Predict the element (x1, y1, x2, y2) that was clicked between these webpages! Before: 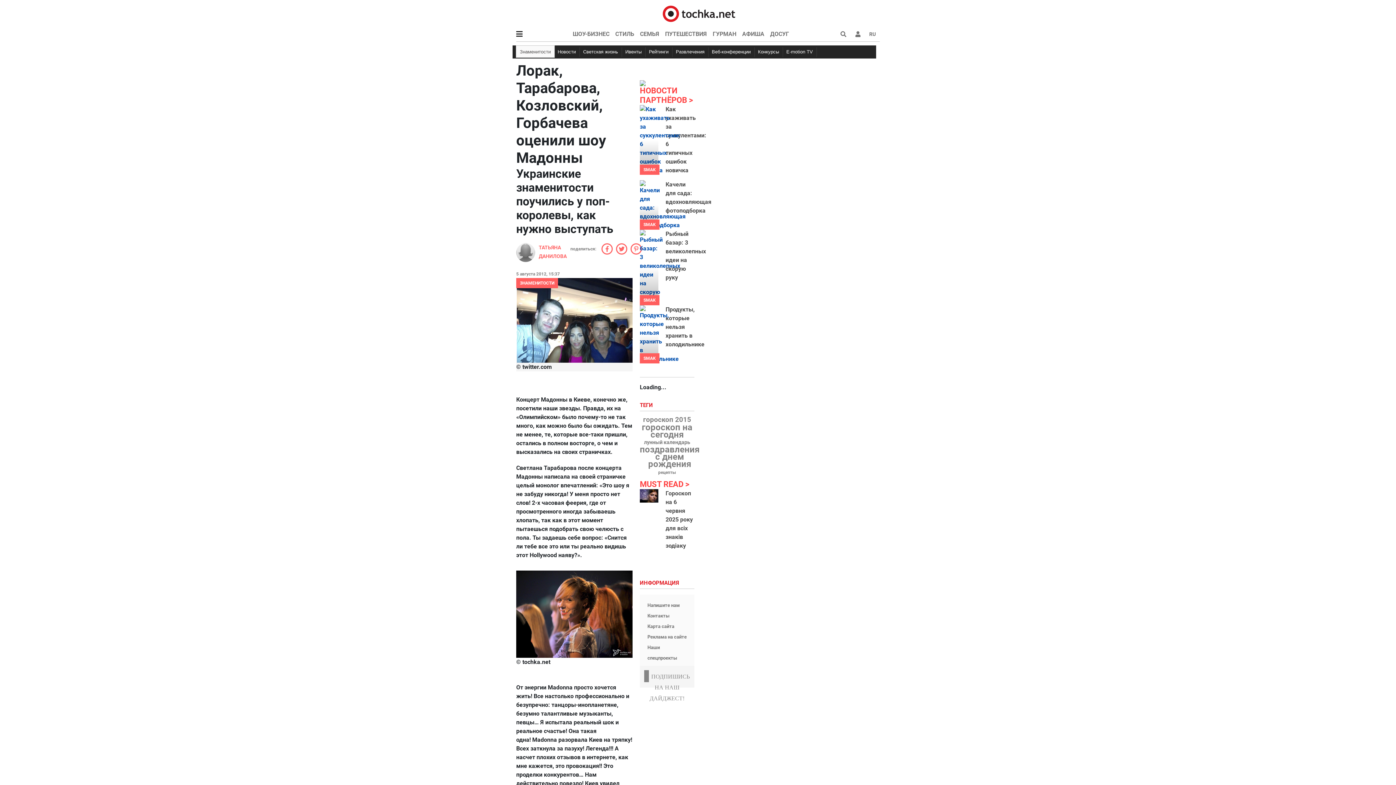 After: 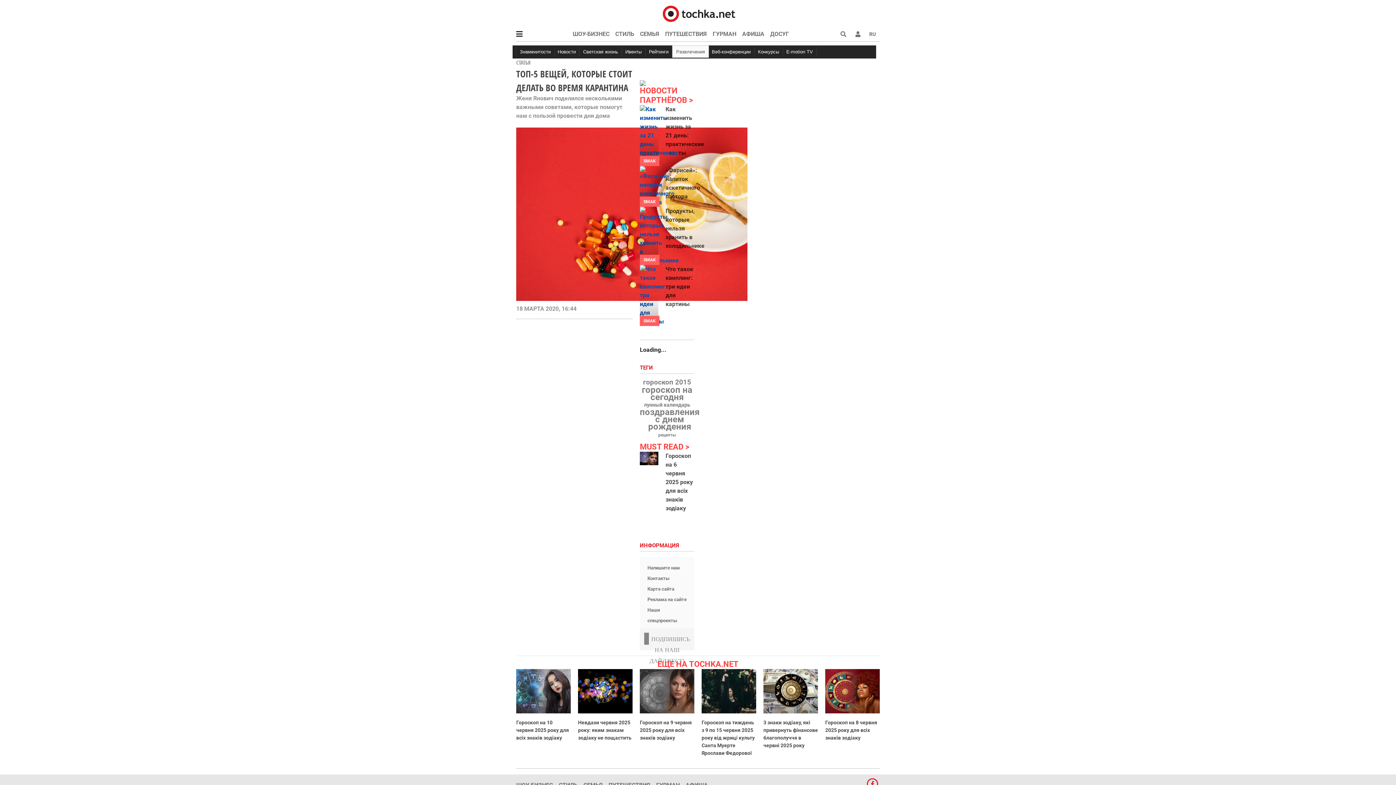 Action: label: Развлечения bbox: (672, 47, 708, 57)